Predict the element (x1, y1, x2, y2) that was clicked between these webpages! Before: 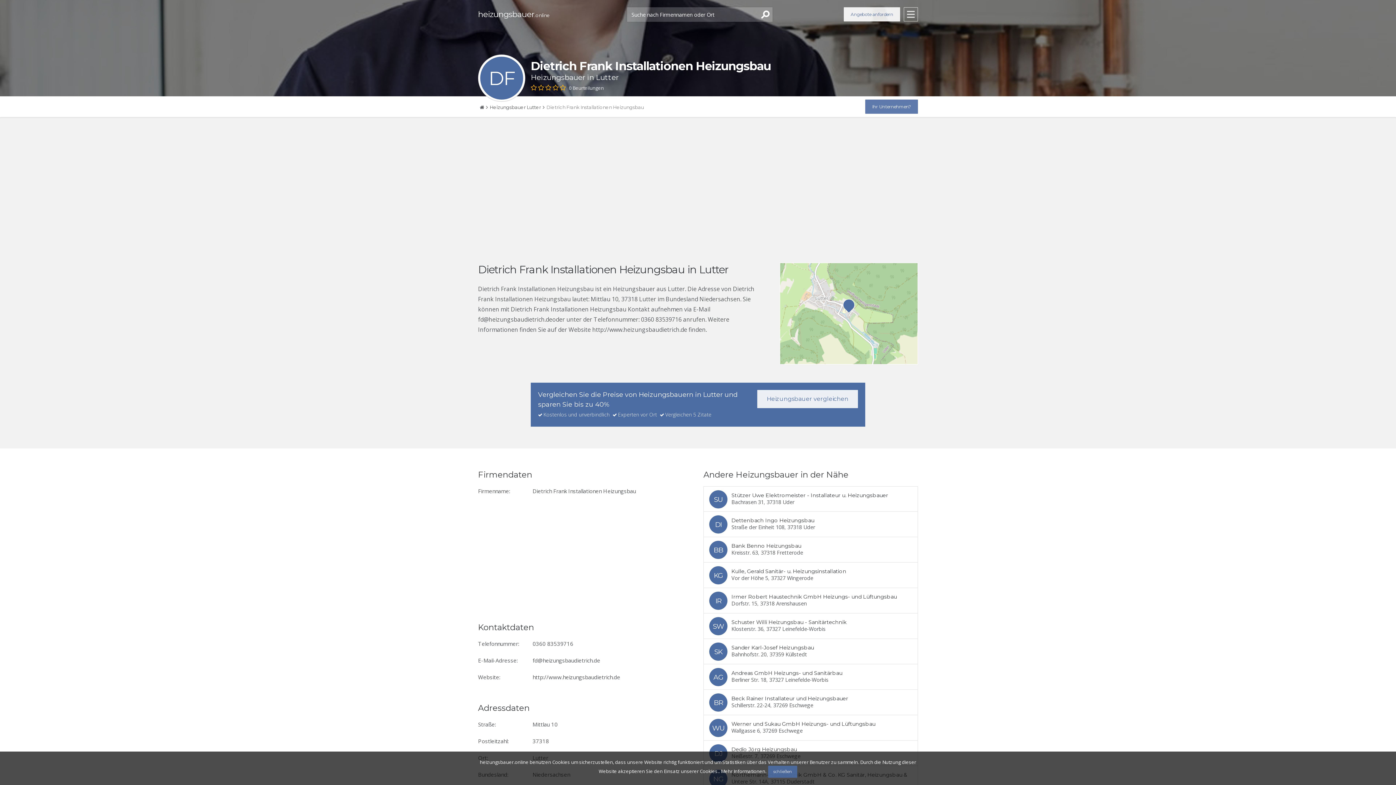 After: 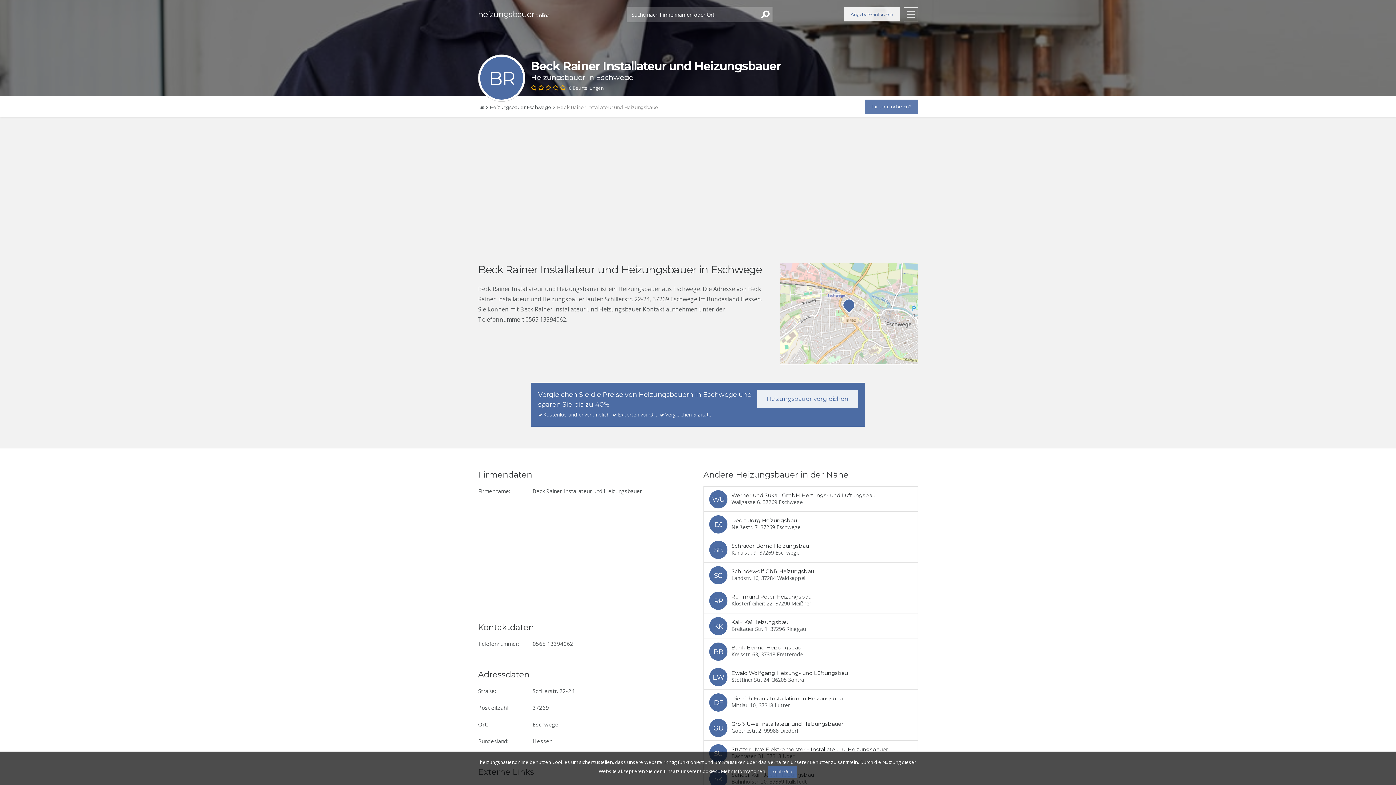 Action: bbox: (704, 690, 917, 715)